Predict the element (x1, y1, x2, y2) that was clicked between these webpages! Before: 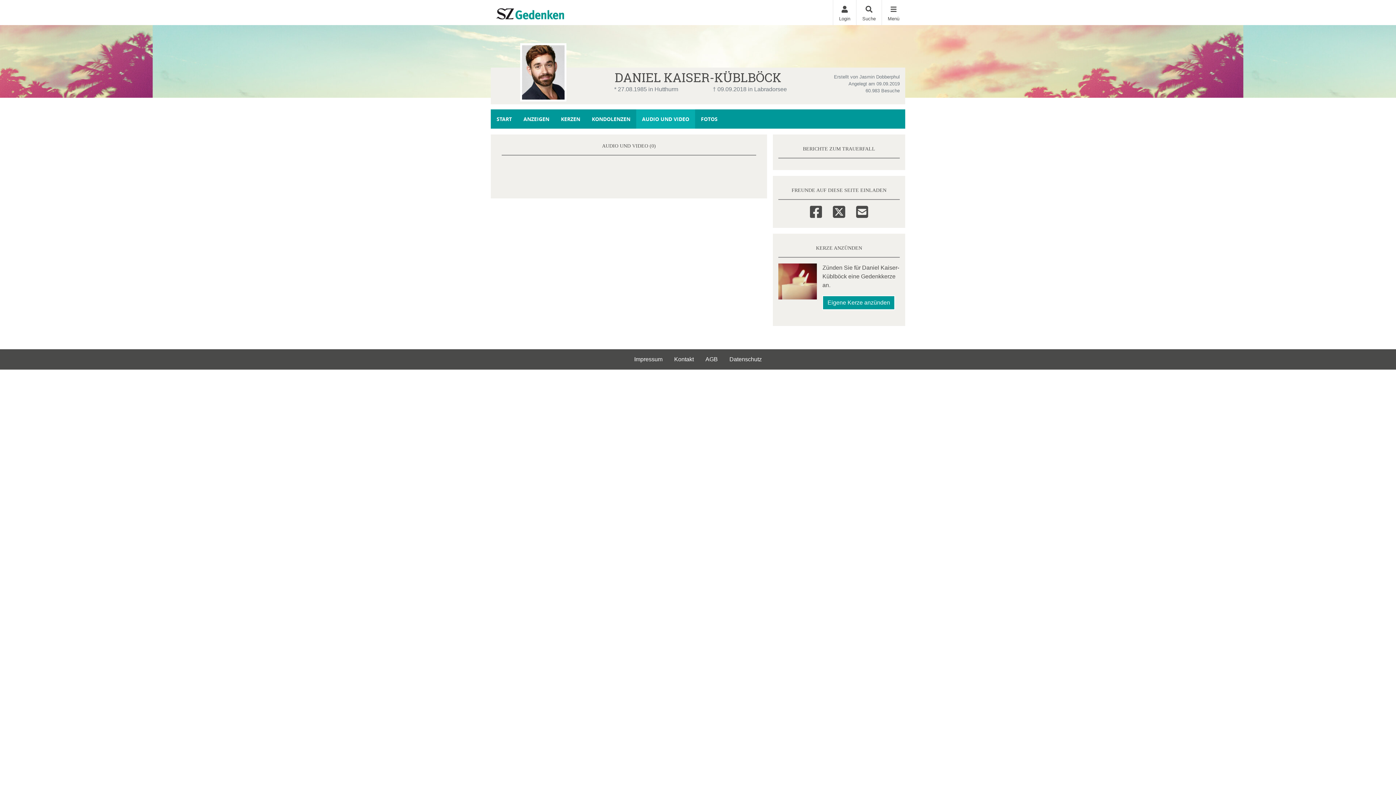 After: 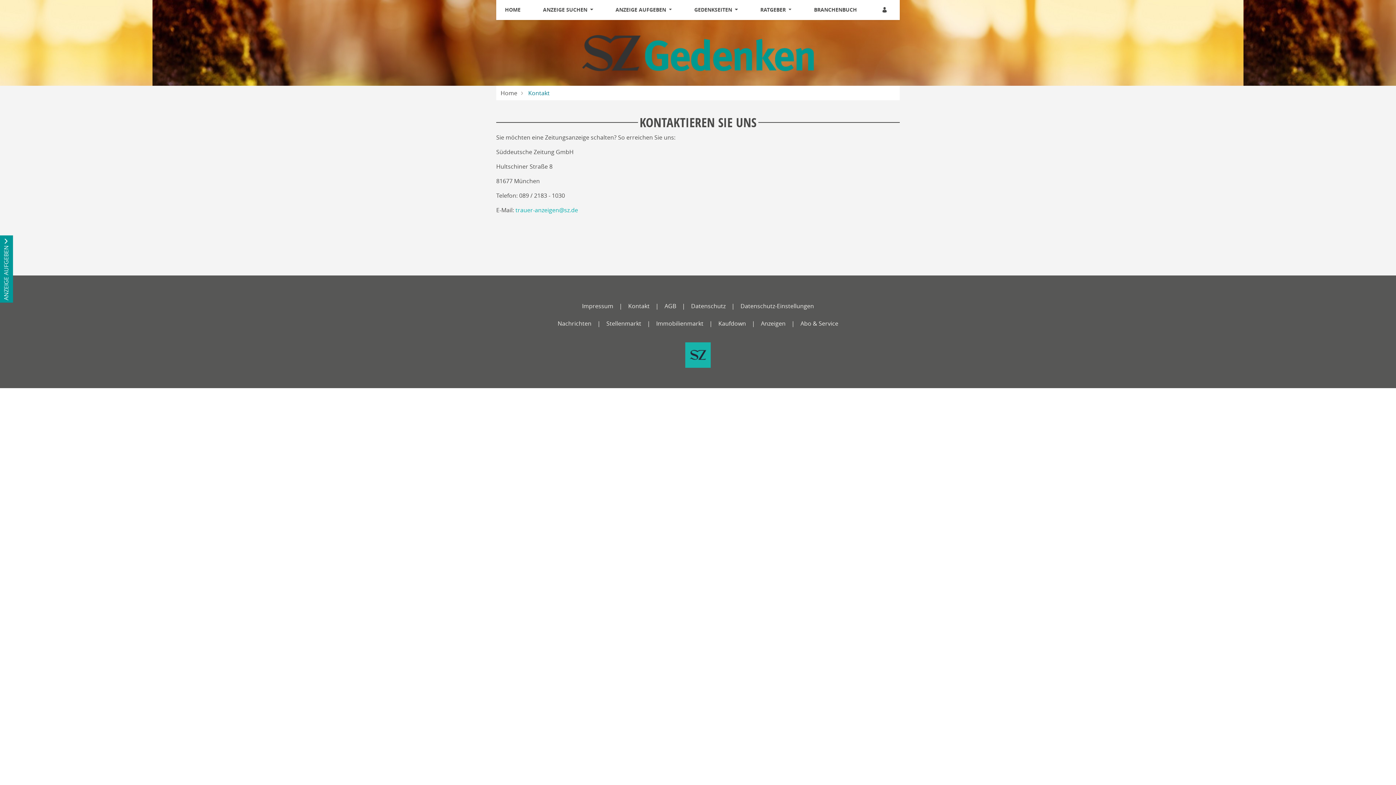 Action: bbox: (668, 349, 699, 369) label: Kontakt